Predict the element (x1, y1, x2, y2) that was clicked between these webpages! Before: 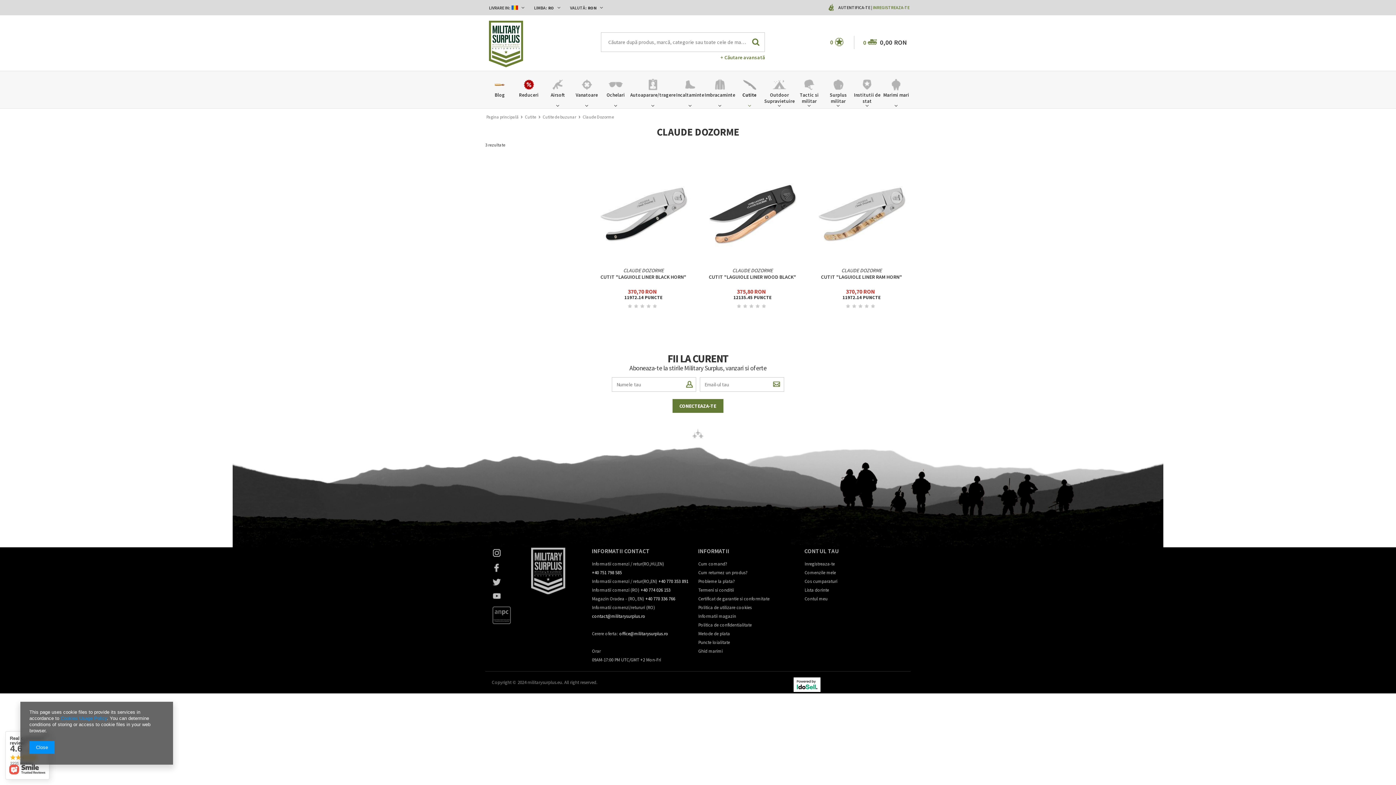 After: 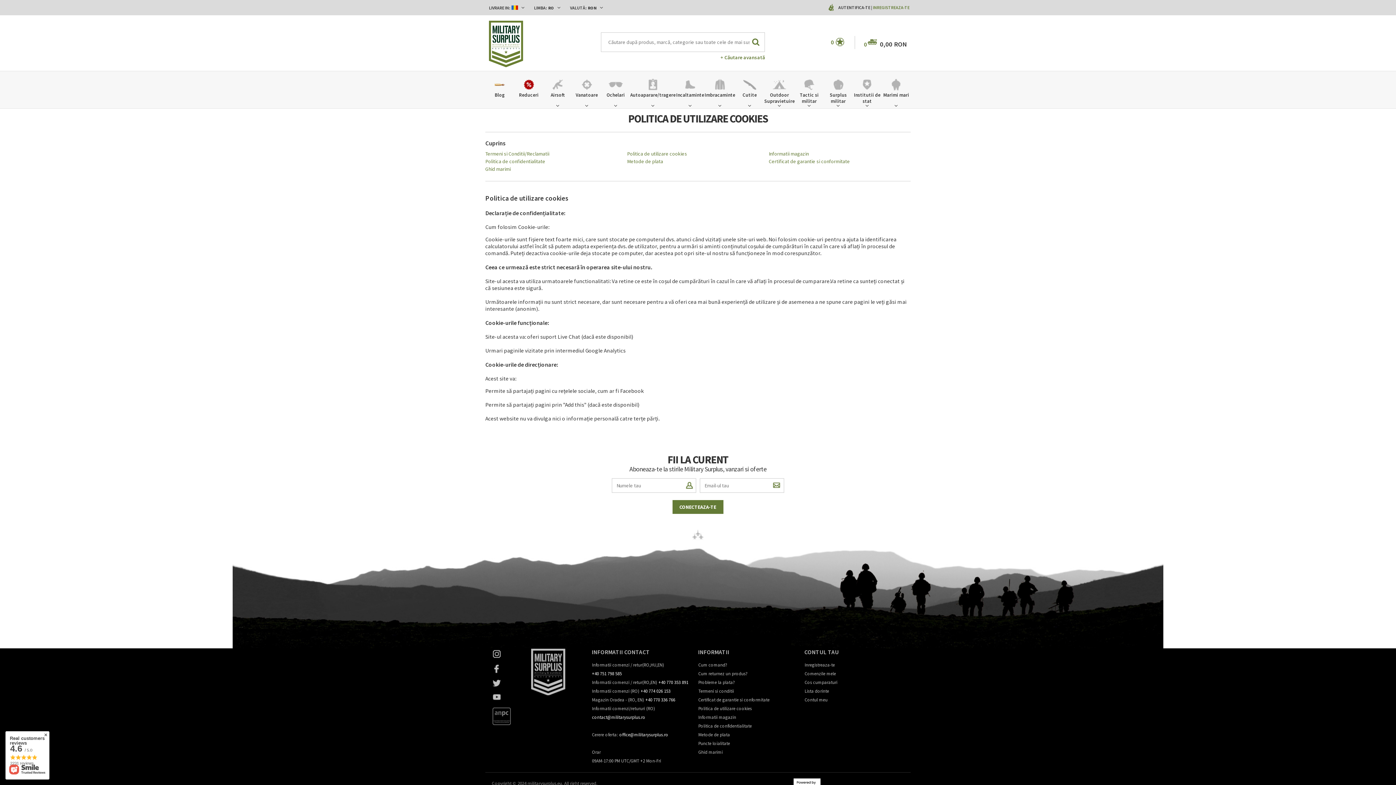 Action: bbox: (698, 605, 751, 611) label: Politica de utilizare cookies